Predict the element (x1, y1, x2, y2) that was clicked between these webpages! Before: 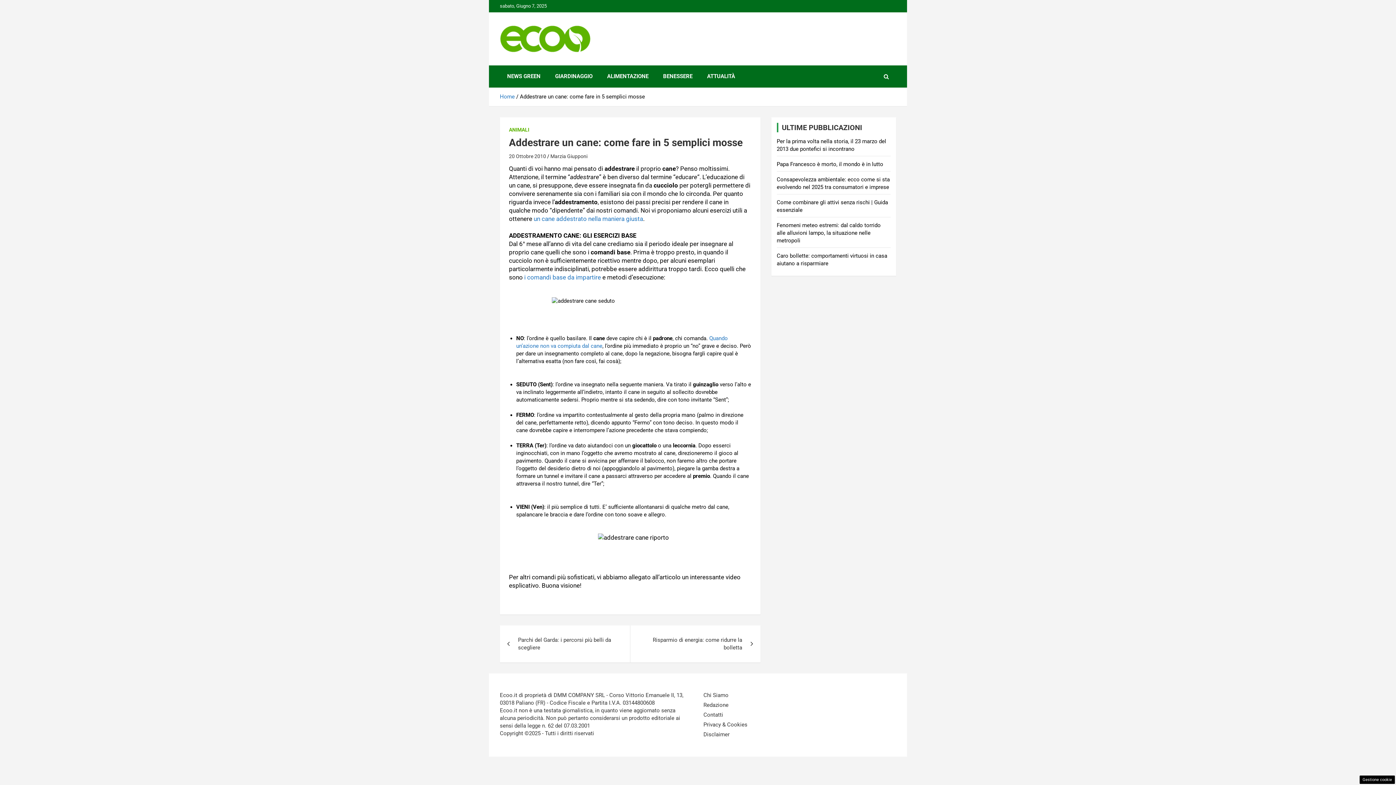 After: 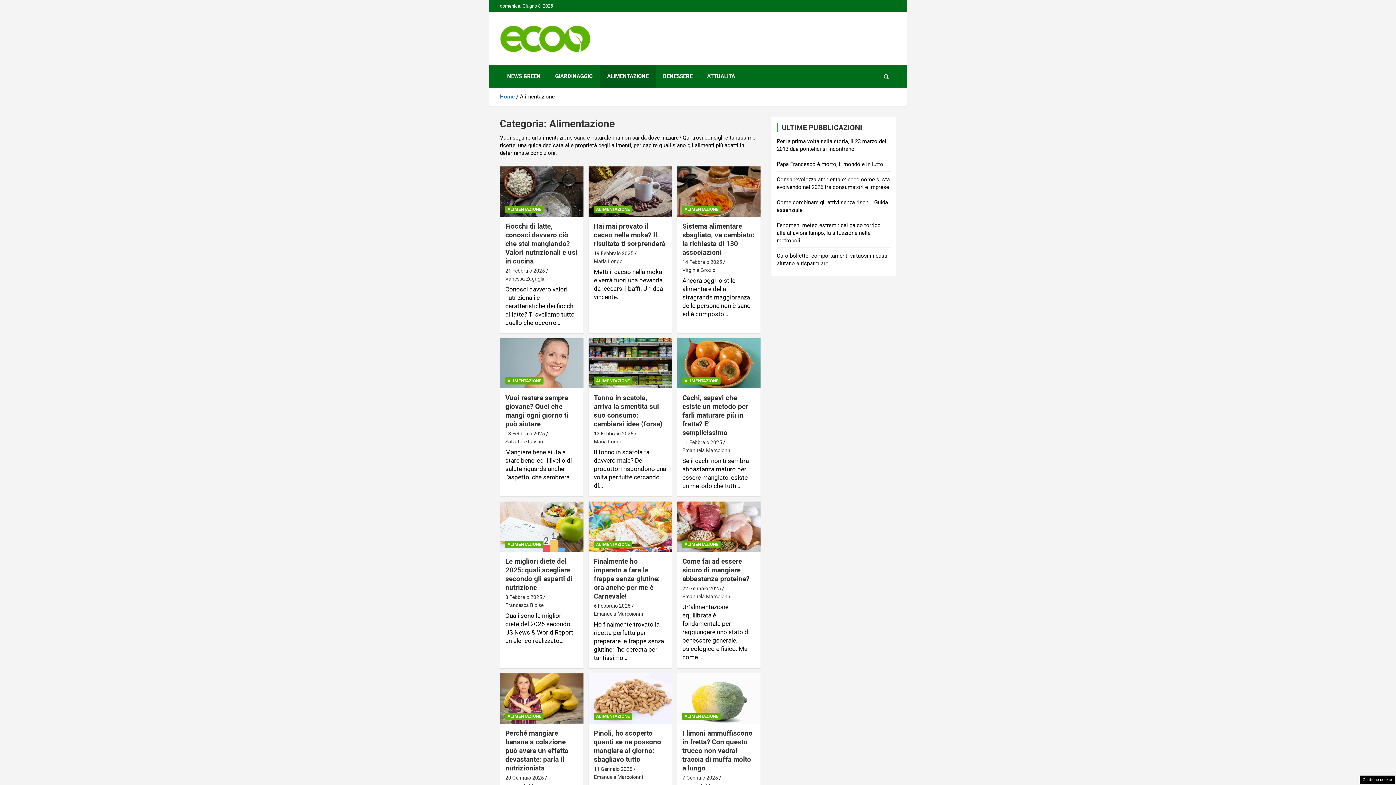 Action: bbox: (600, 65, 656, 87) label: ALIMENTAZIONE